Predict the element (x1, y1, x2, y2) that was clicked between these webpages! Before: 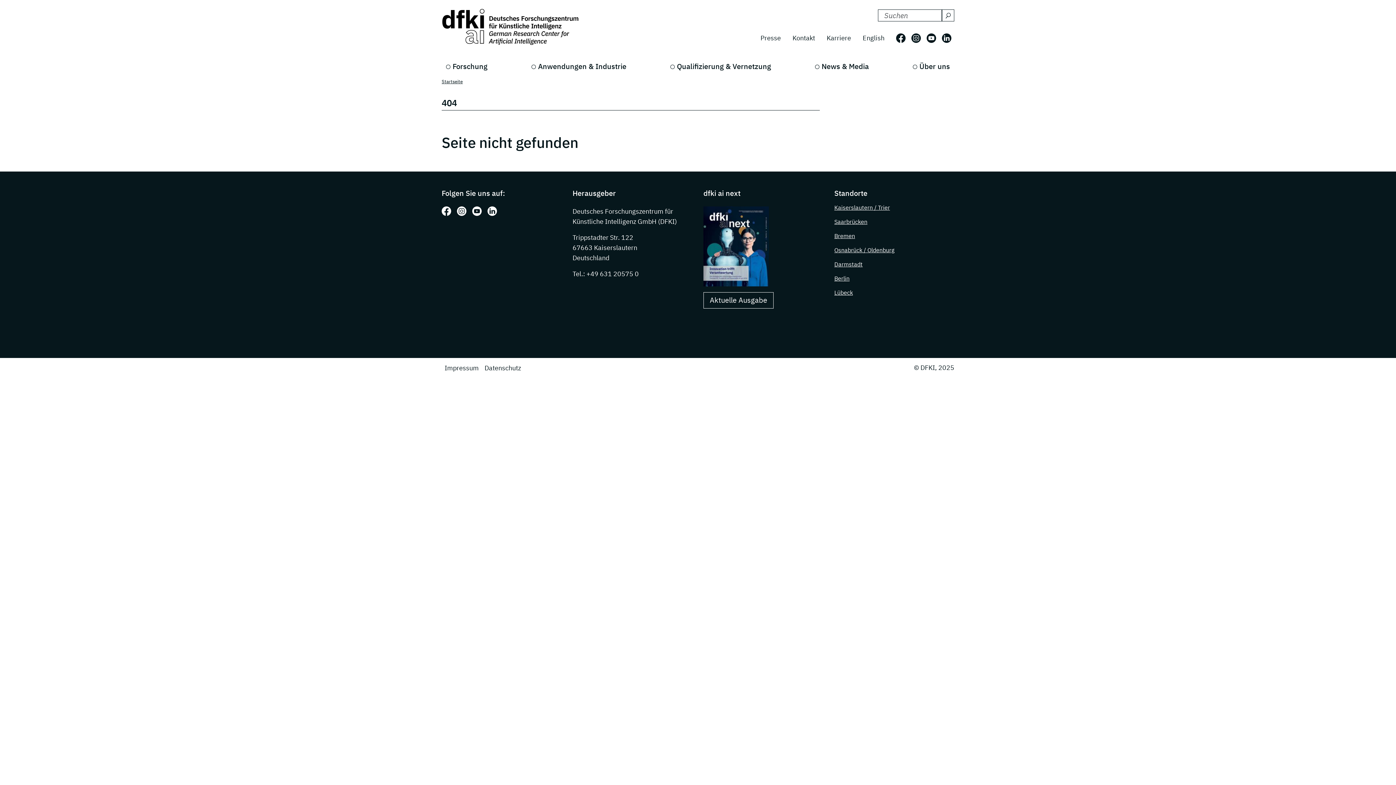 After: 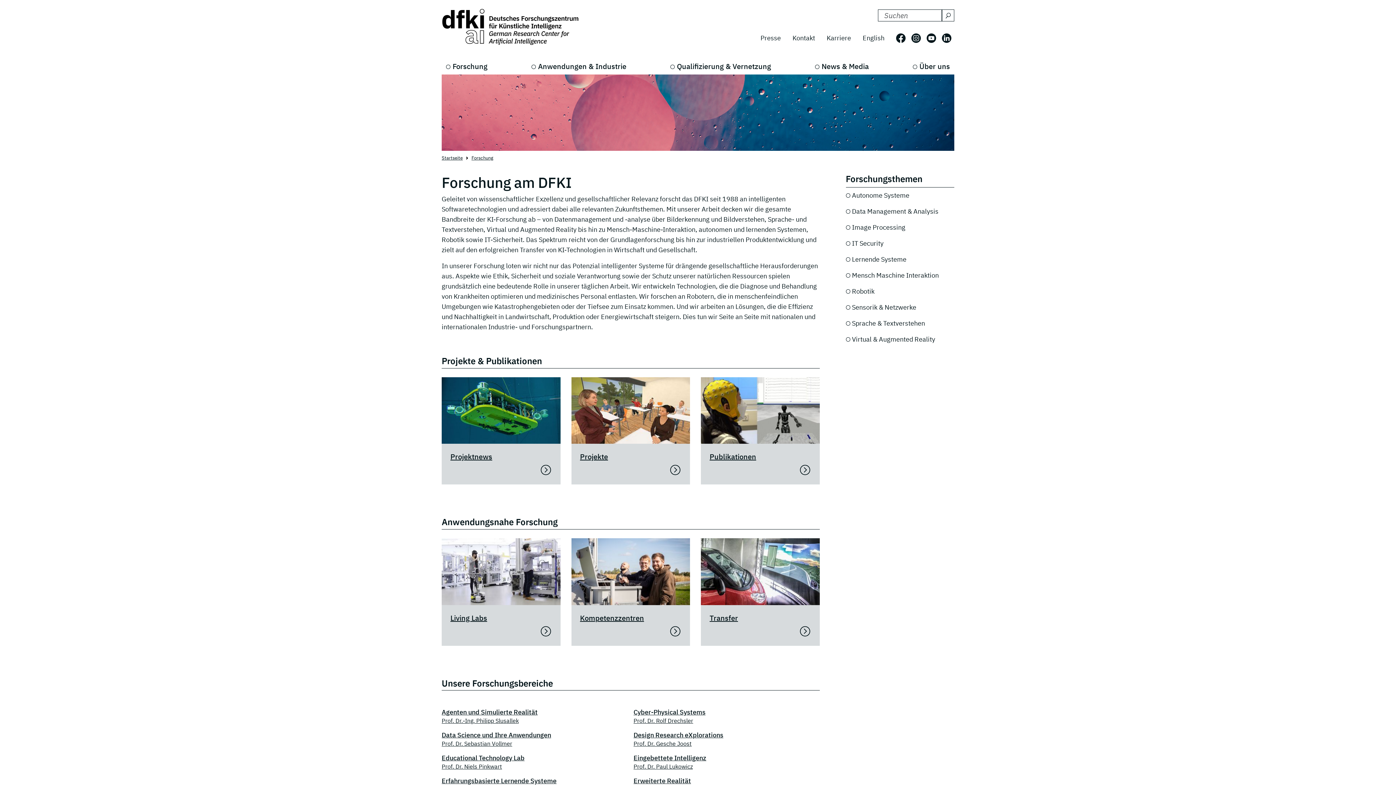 Action: bbox: (441, 58, 492, 74) label: Forschung